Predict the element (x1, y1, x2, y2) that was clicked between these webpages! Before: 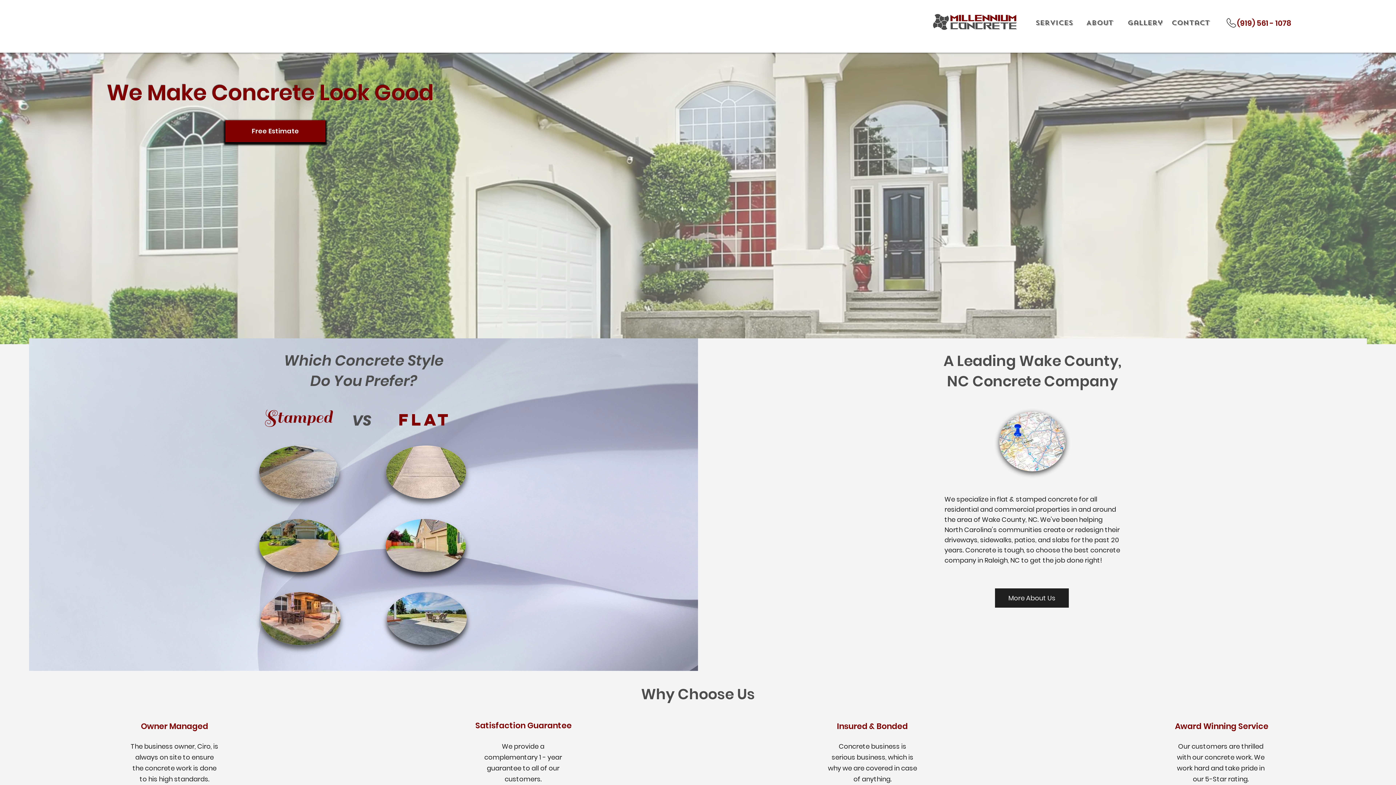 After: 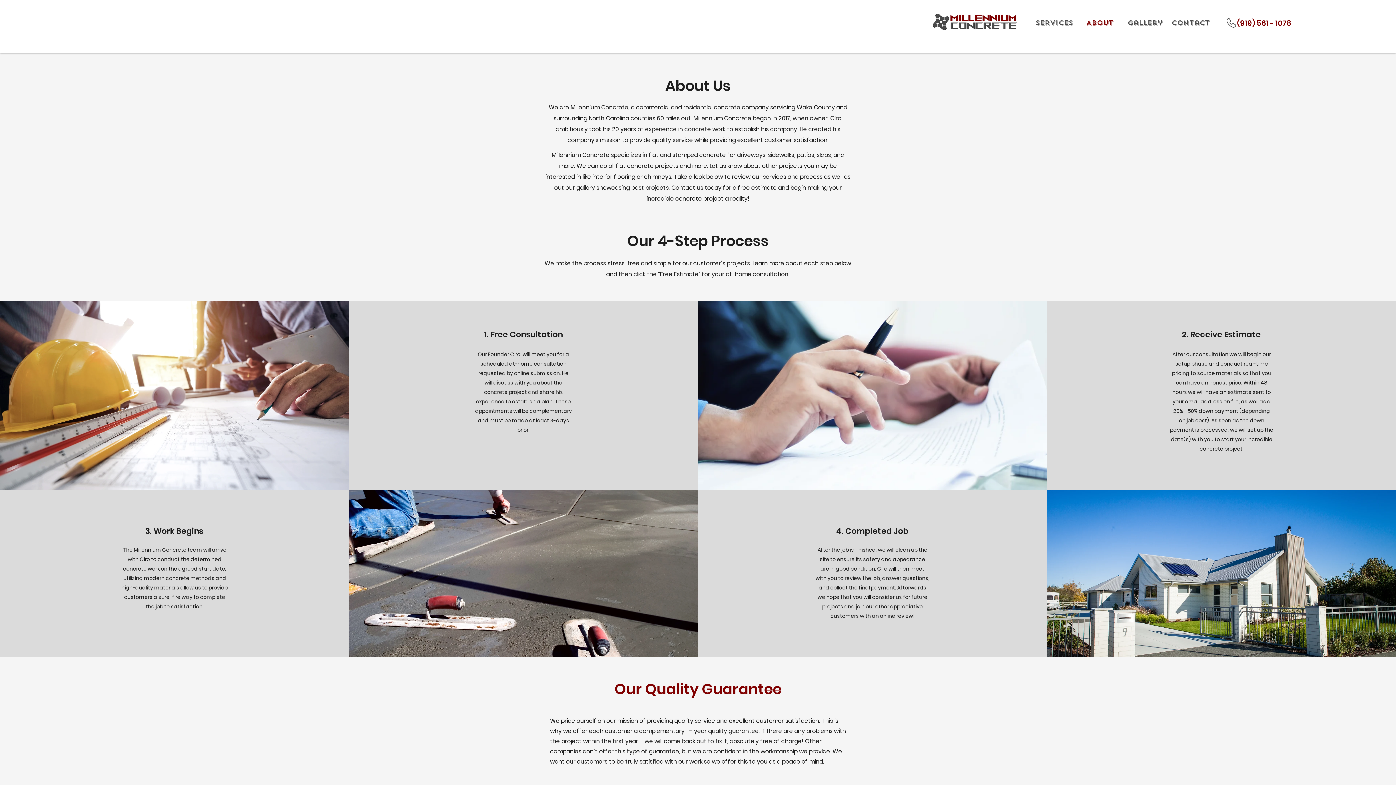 Action: bbox: (1077, 17, 1122, 28) label: About